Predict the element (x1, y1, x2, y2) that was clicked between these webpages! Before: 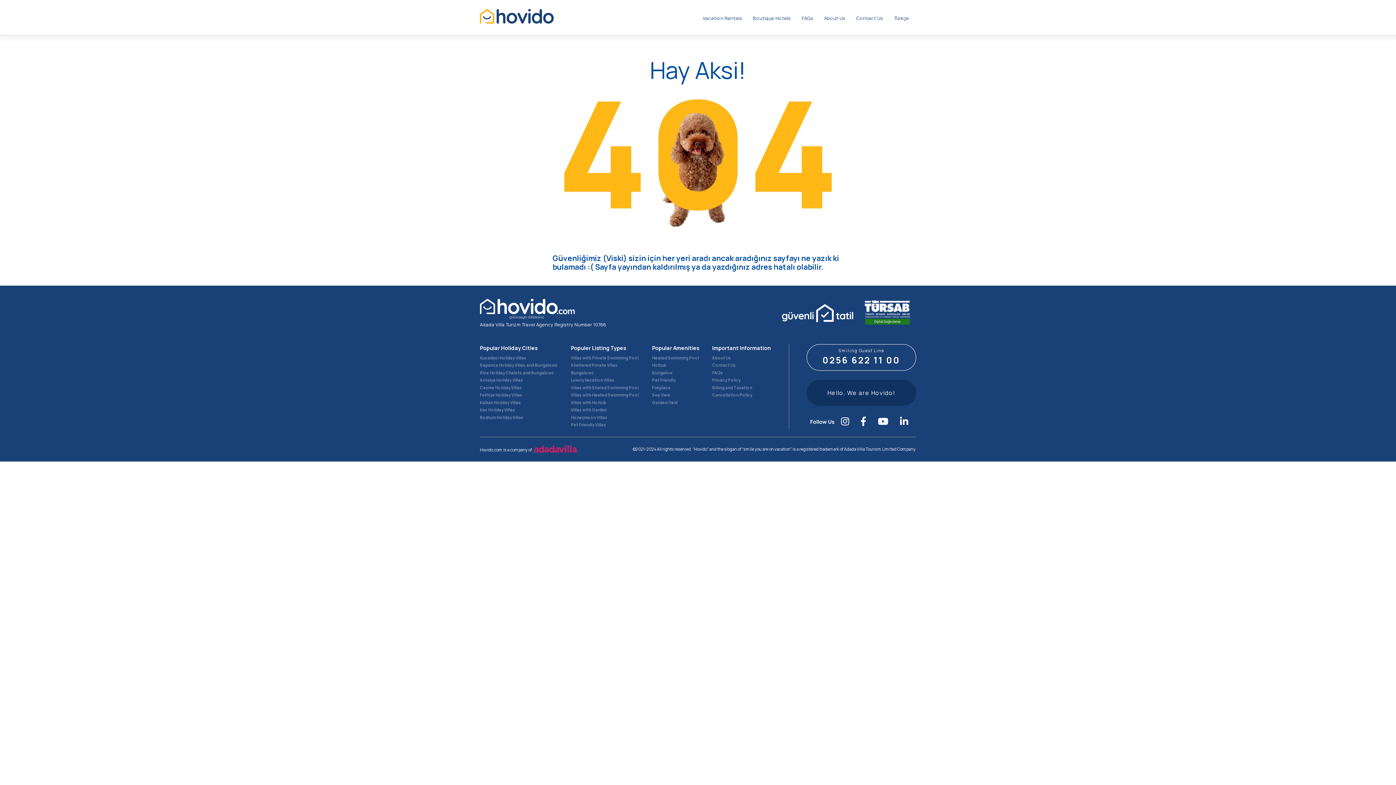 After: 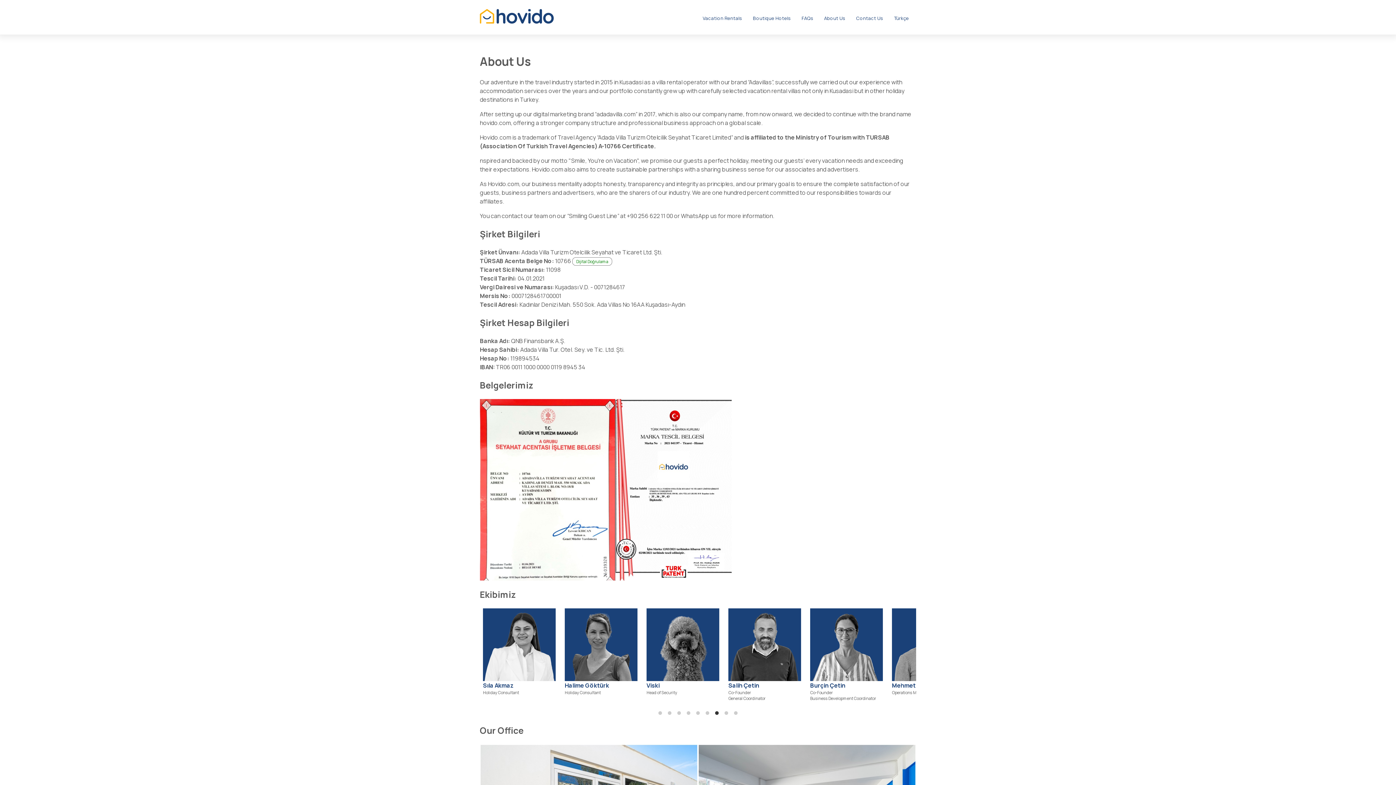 Action: label: Hello, We are Hovido! bbox: (806, 379, 916, 406)